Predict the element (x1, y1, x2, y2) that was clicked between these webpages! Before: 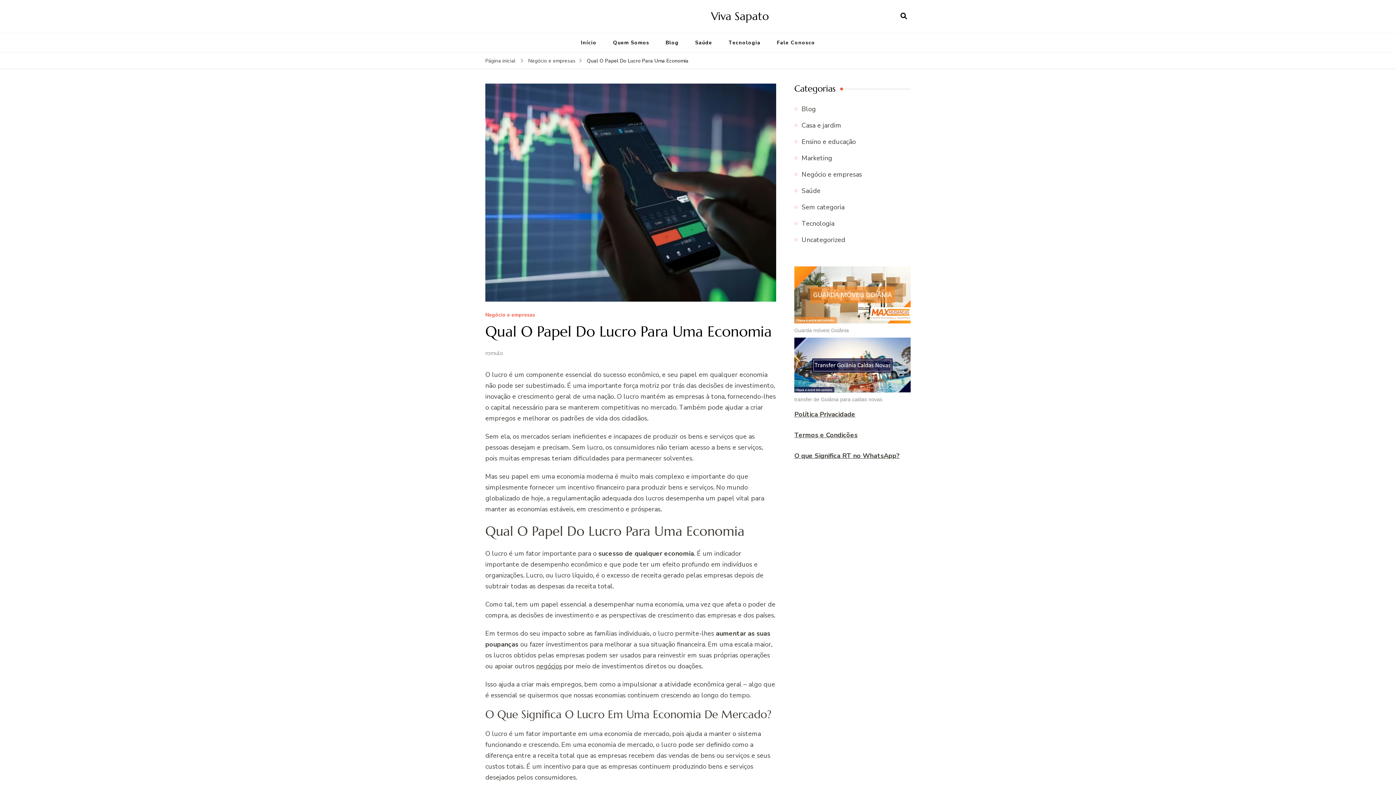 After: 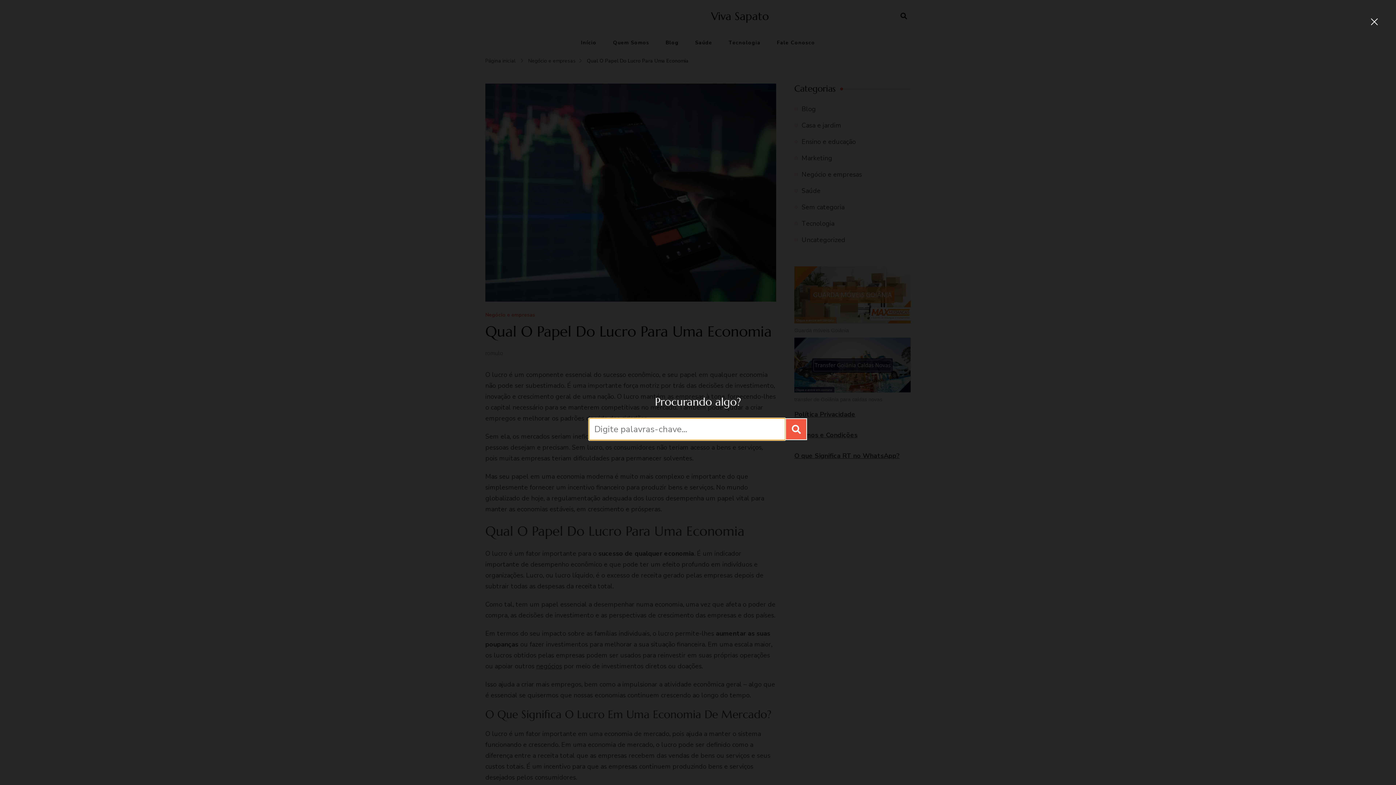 Action: bbox: (897, 12, 910, 20) label: search form open